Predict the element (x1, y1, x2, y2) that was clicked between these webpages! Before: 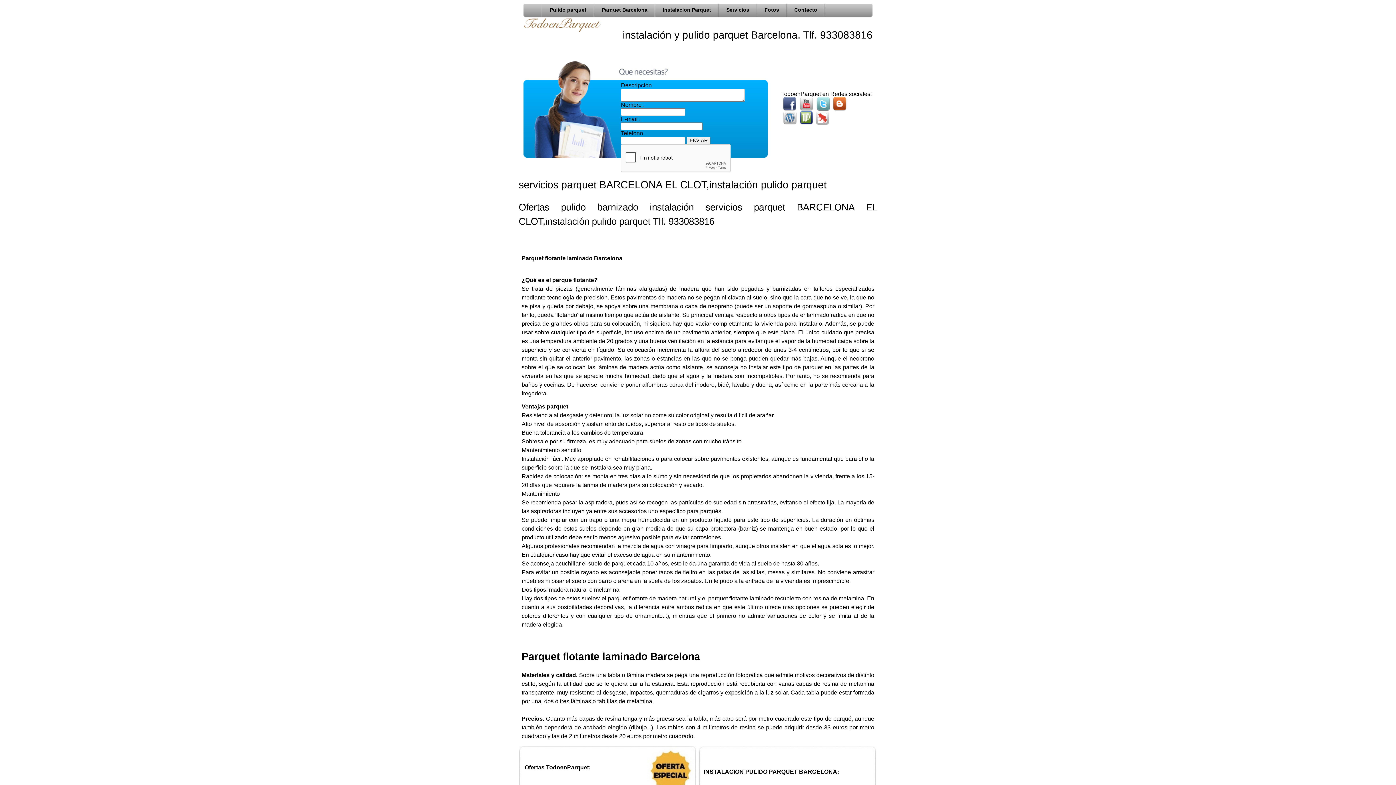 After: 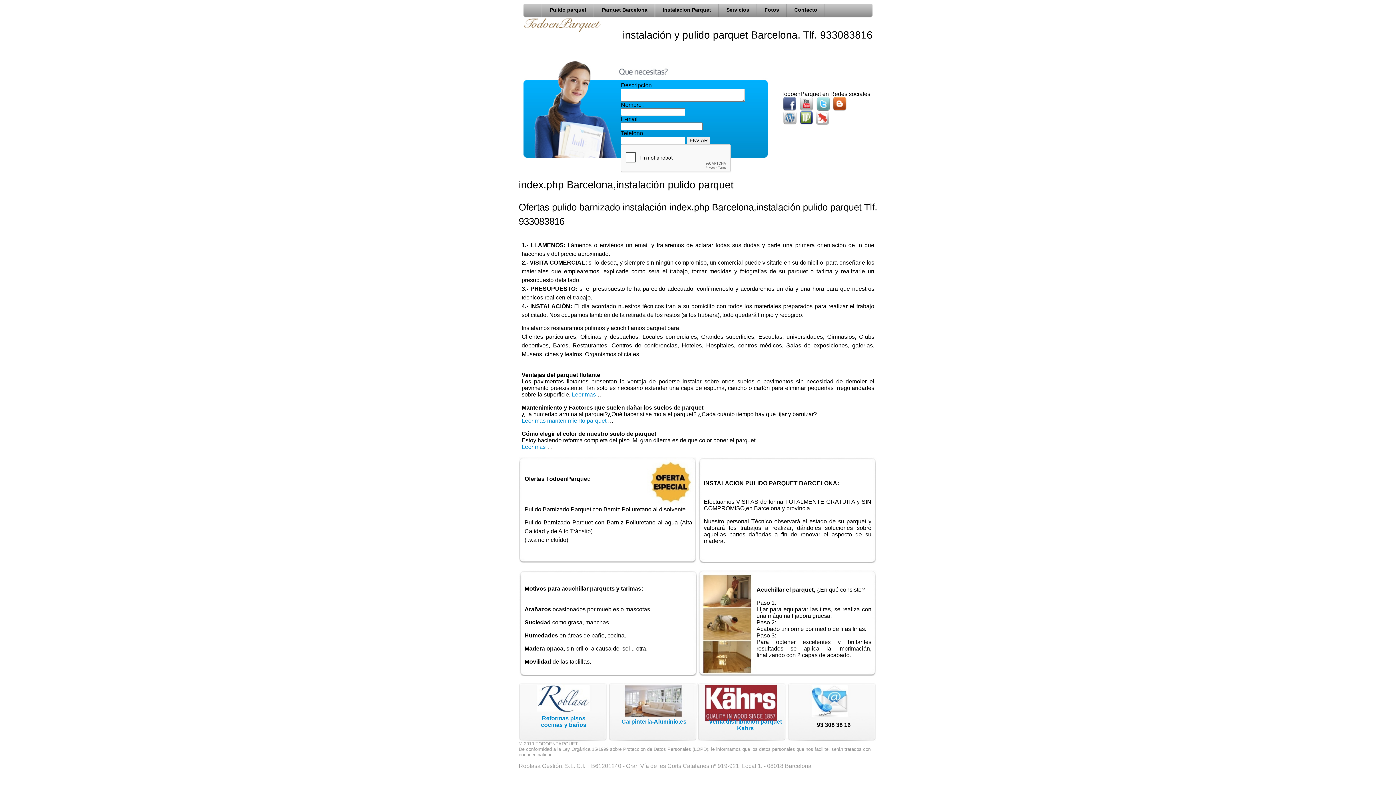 Action: bbox: (527, 5, 542, 12)